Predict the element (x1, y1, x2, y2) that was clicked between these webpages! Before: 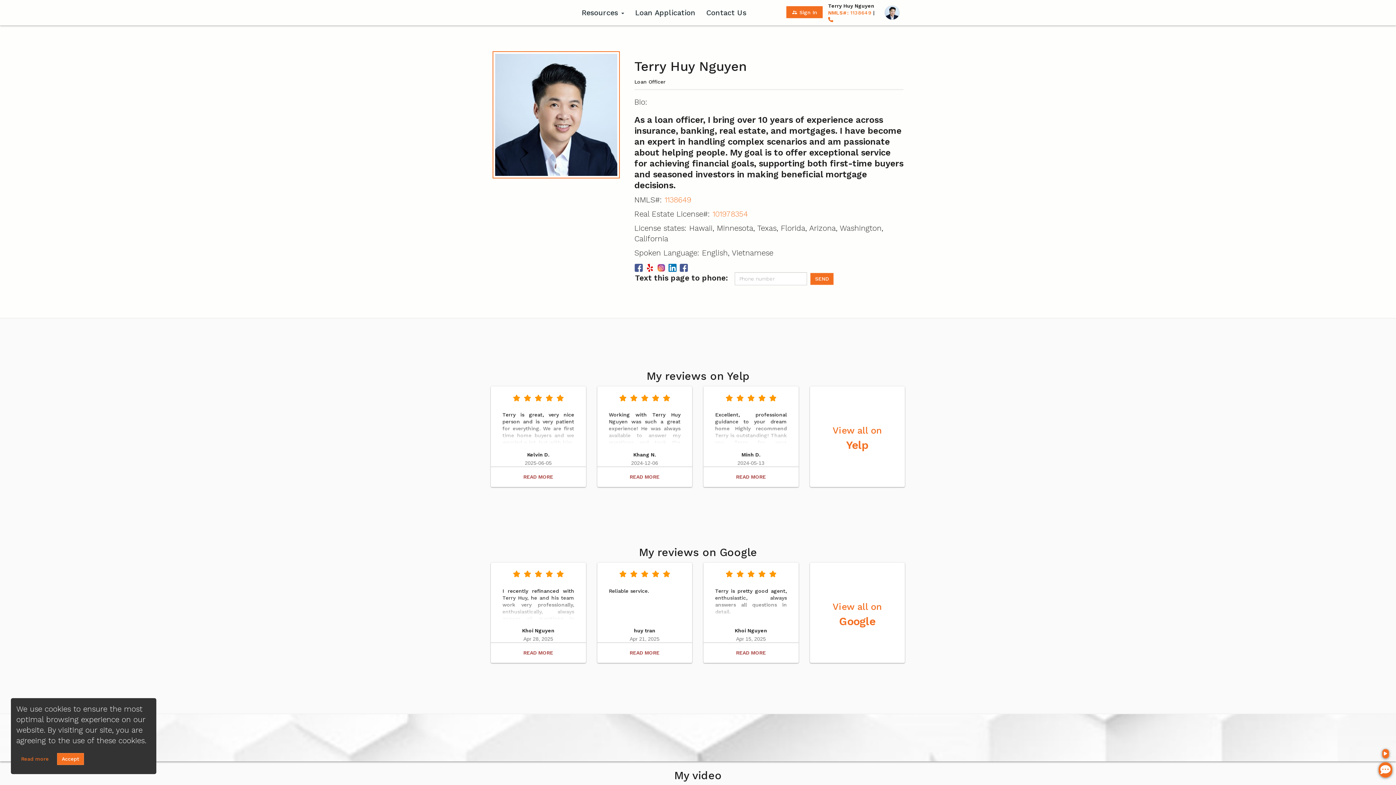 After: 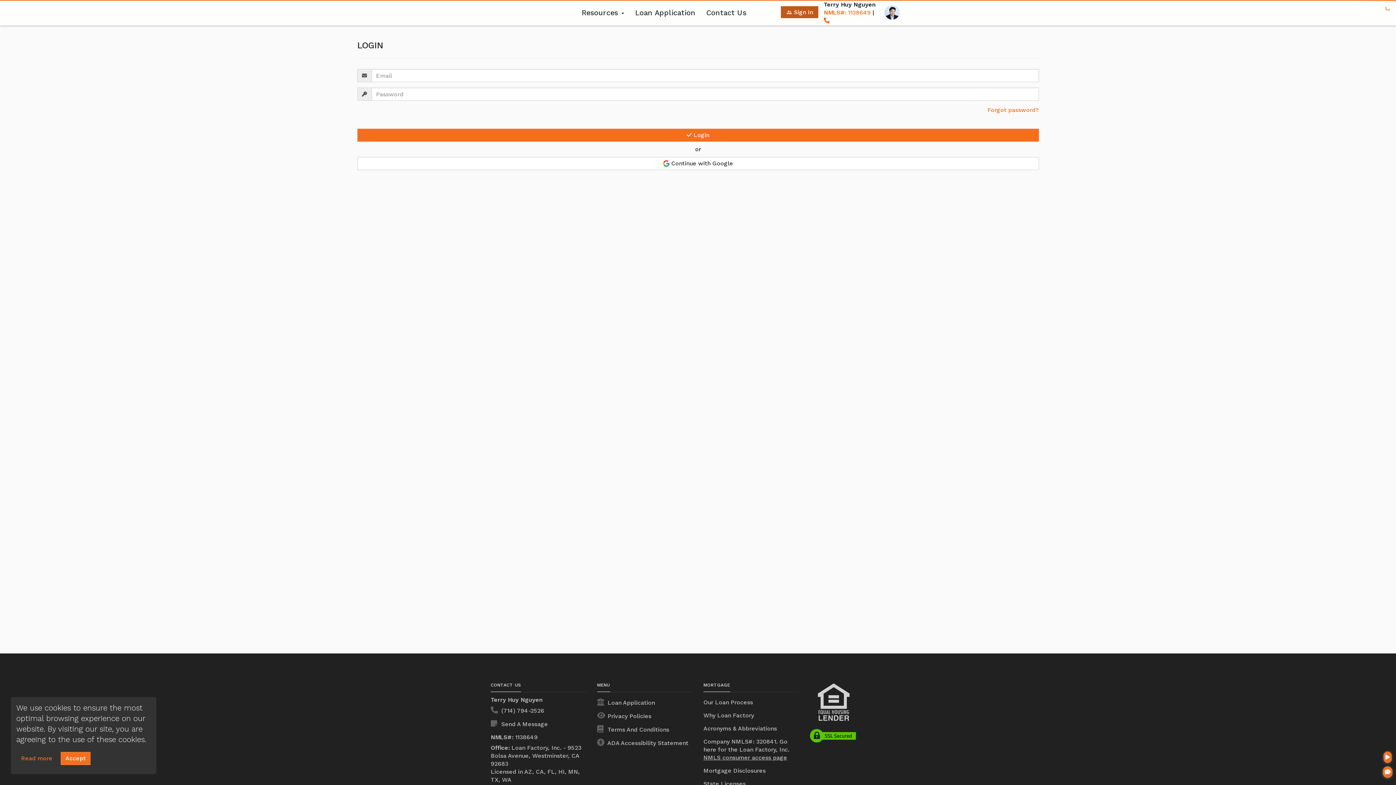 Action: label: Sign In bbox: (805, 6, 832, 17)